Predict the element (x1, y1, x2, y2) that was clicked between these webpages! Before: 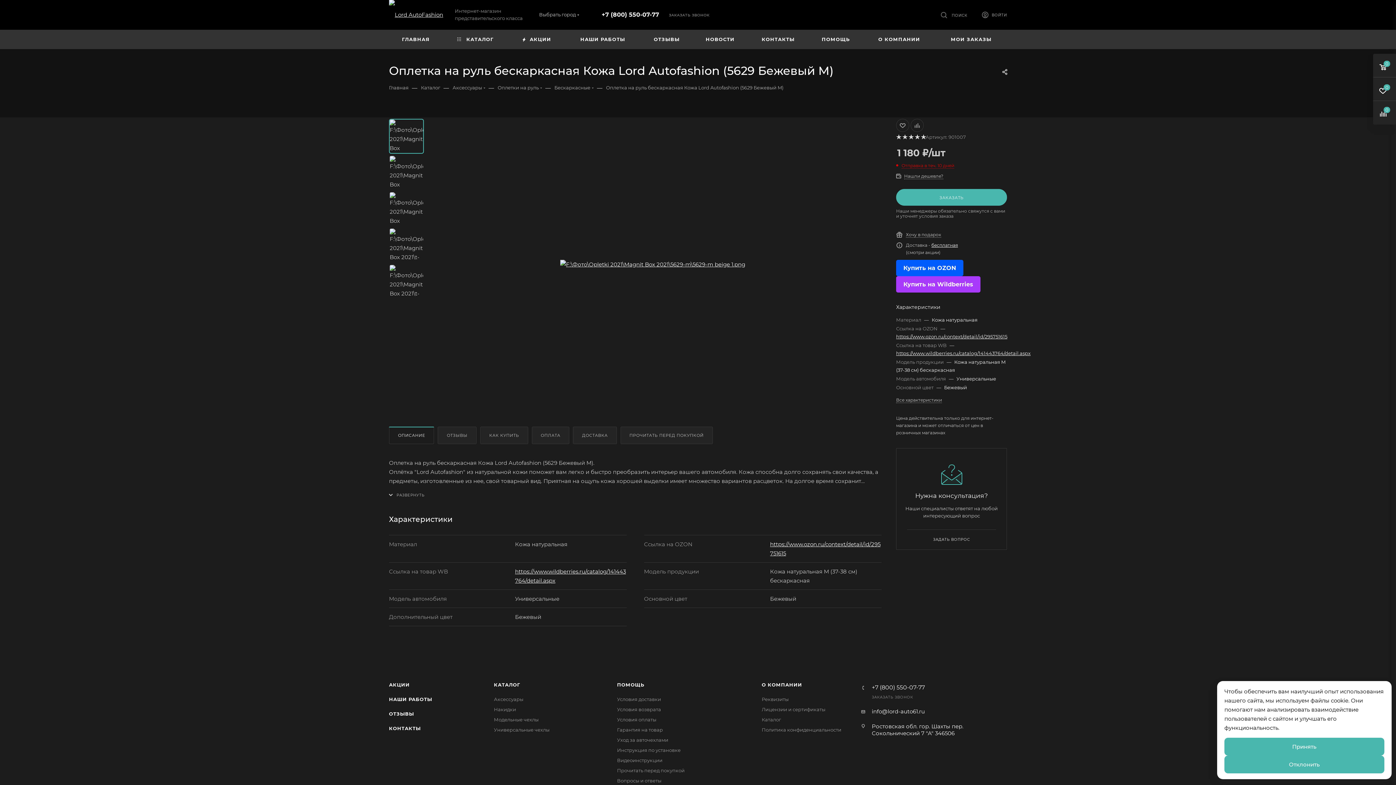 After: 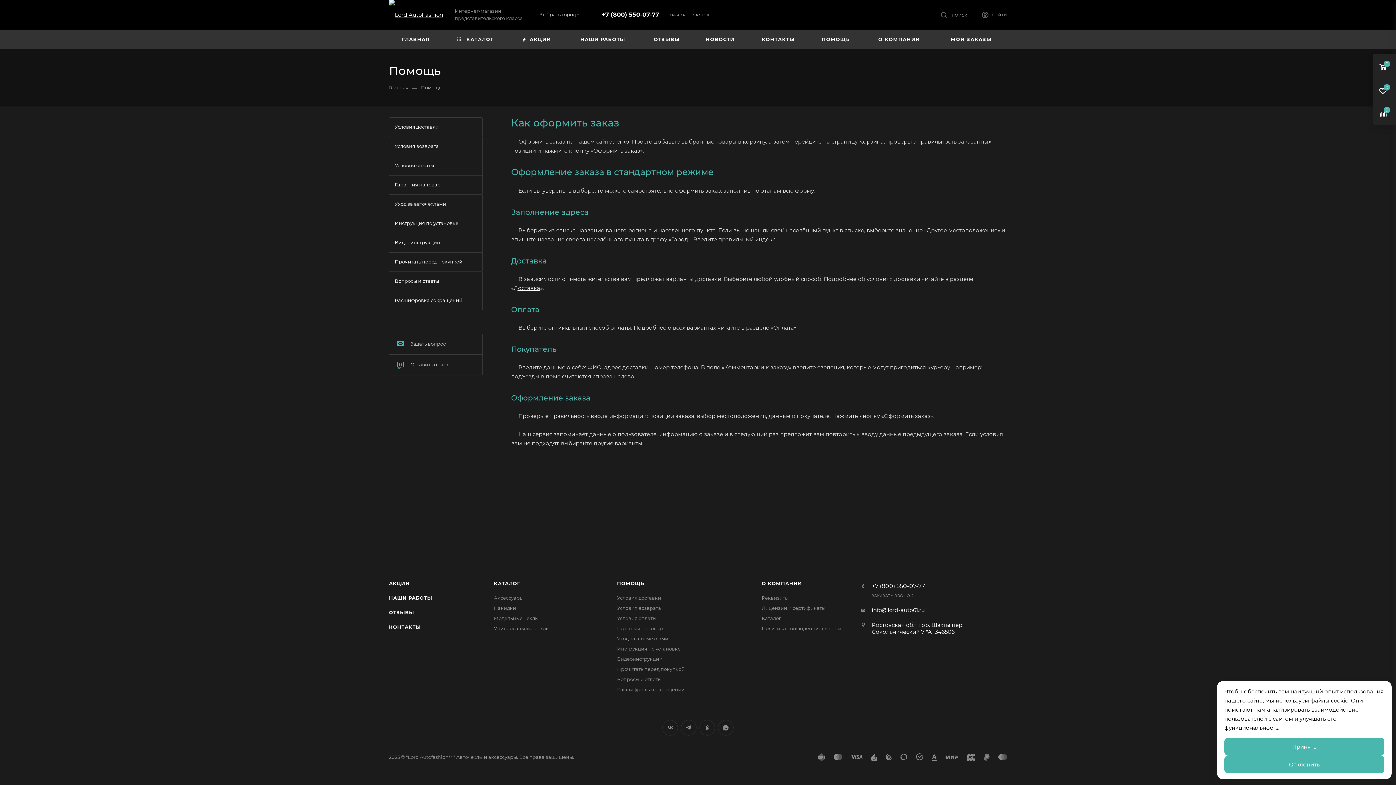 Action: label: ПОМОЩЬ bbox: (808, 29, 863, 49)